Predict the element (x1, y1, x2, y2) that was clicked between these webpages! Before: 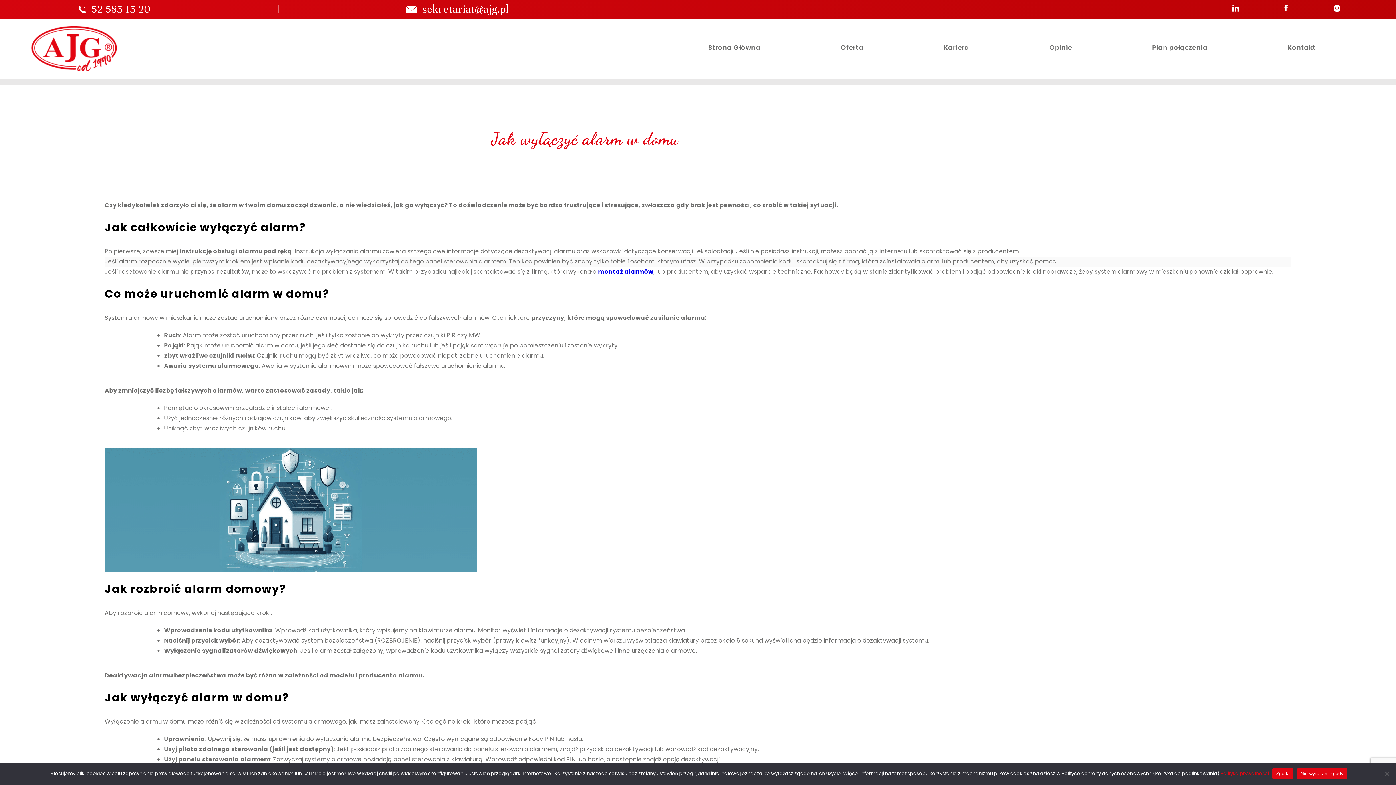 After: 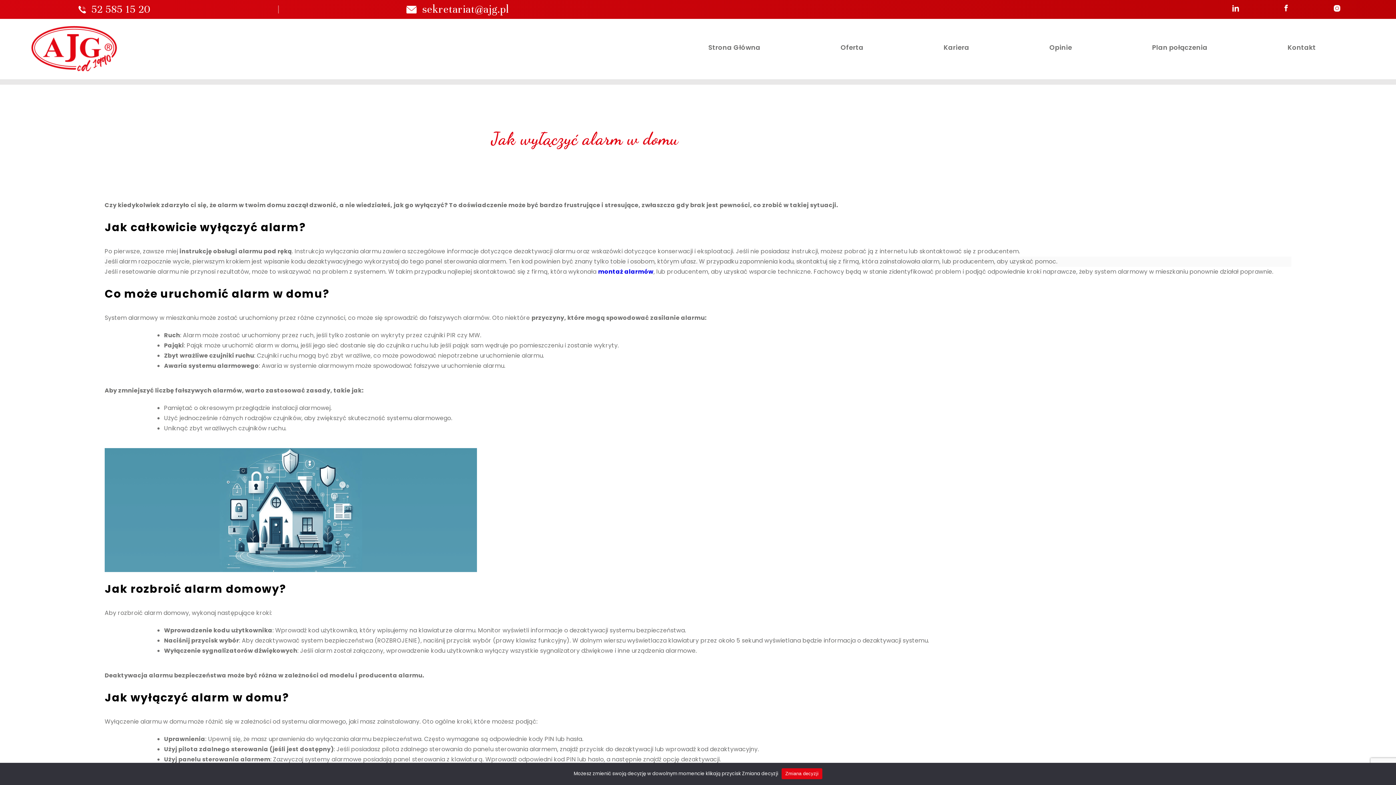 Action: bbox: (1272, 768, 1293, 779) label: Zgoda